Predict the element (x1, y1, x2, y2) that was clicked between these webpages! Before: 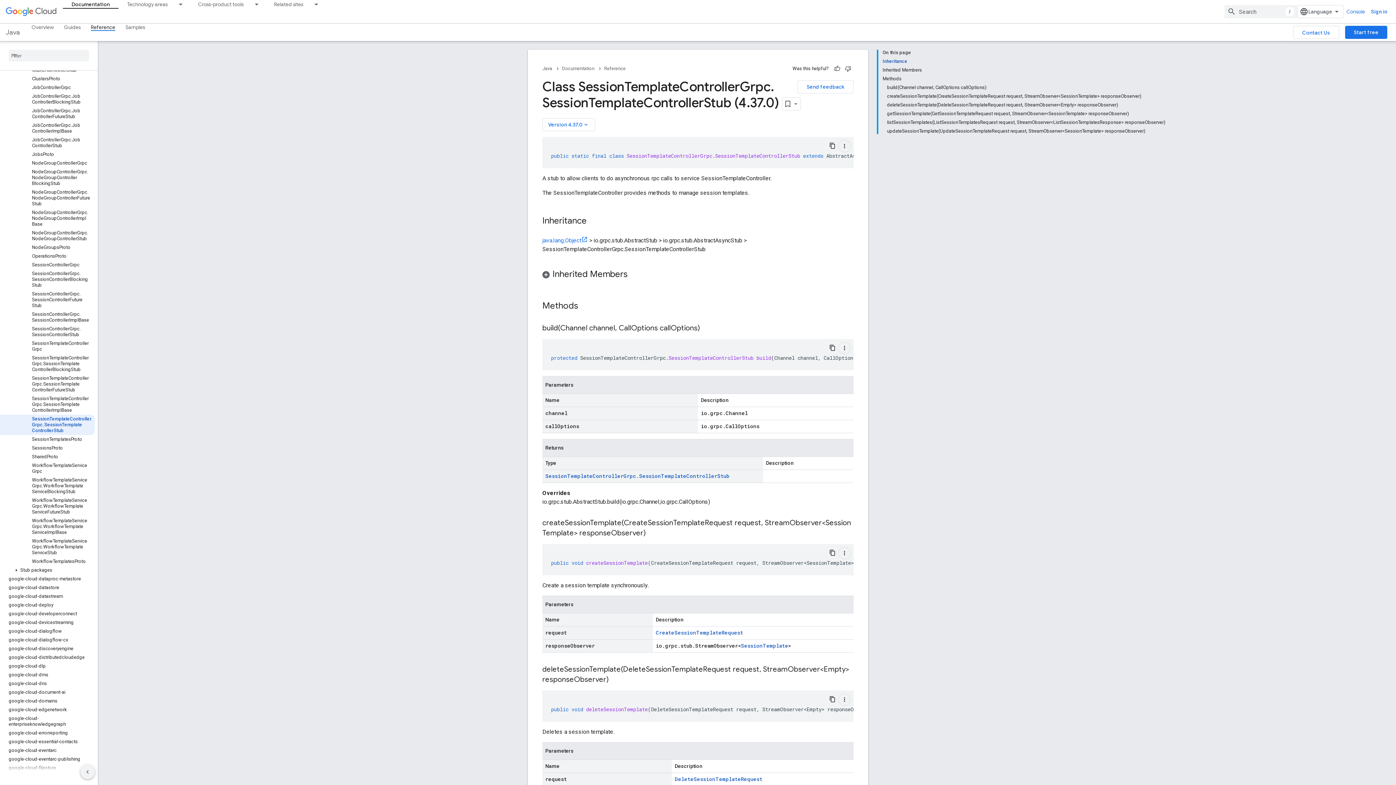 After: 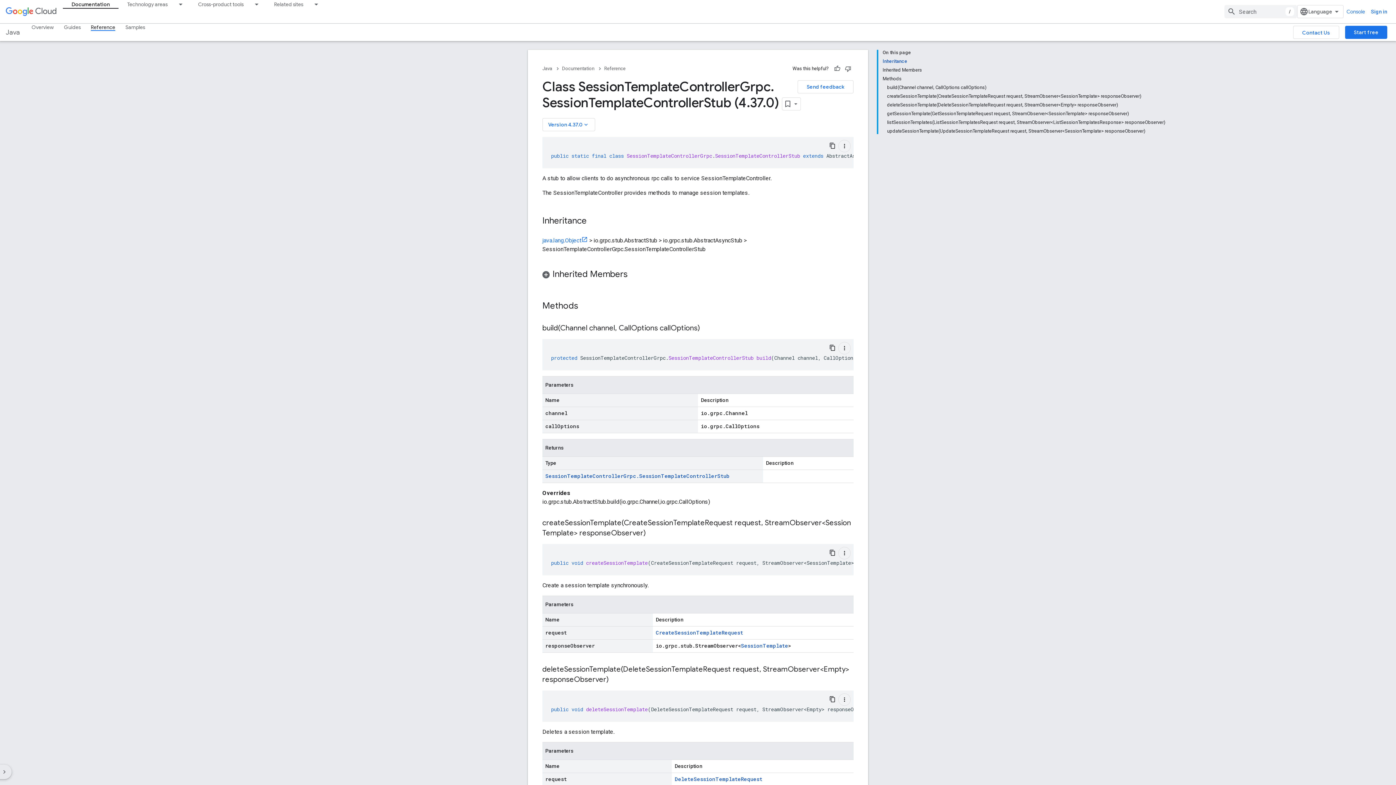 Action: bbox: (80, 765, 94, 779) label: Hide side navigation